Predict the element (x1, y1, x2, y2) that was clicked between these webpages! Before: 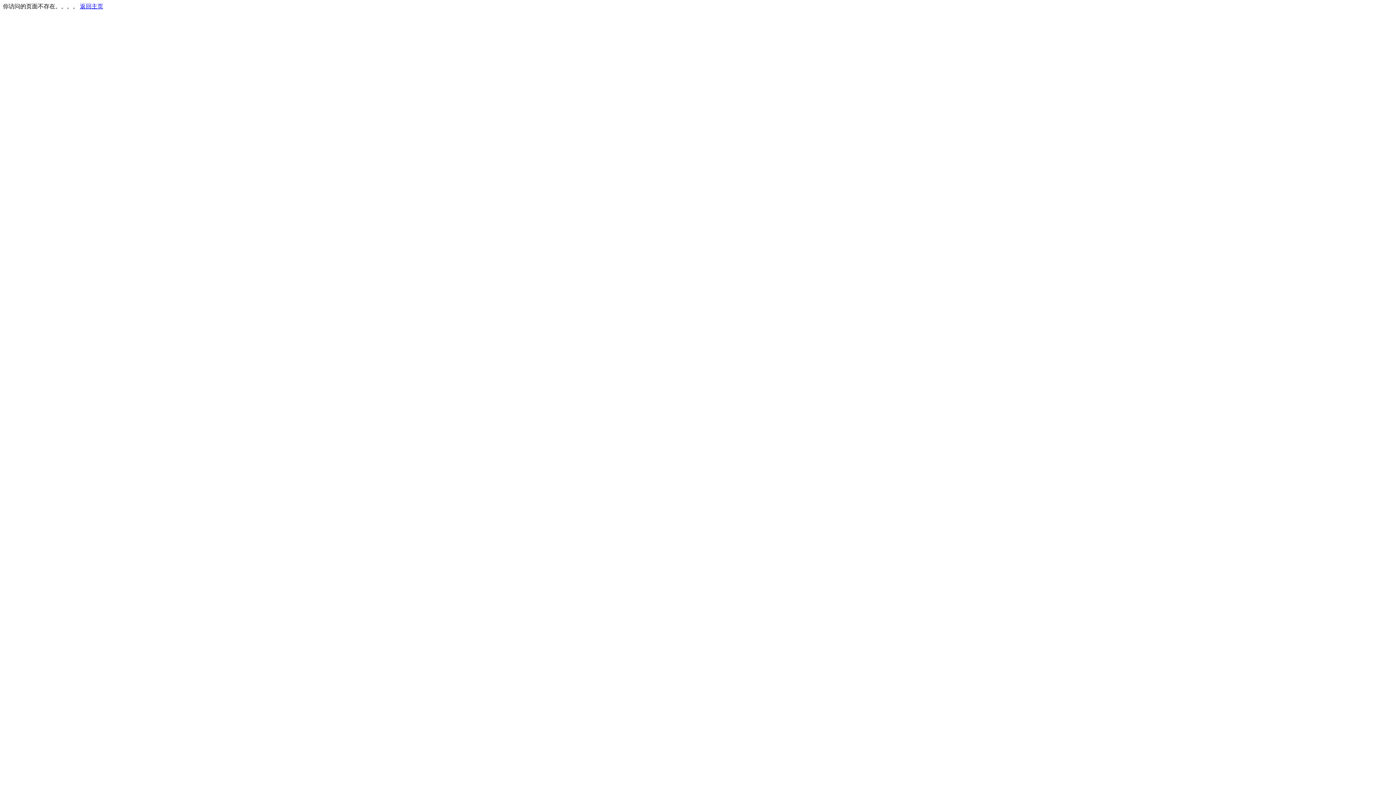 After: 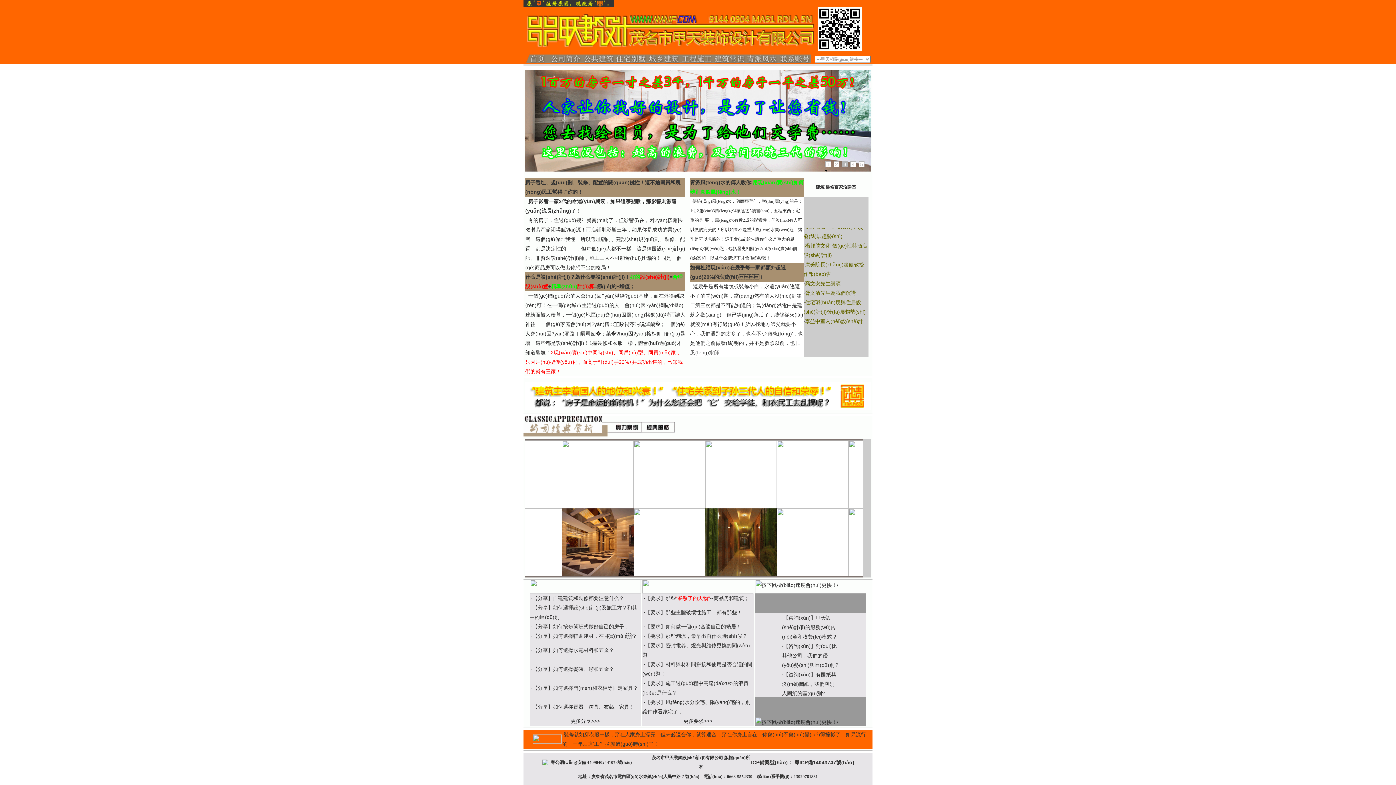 Action: label: 返回主页 bbox: (80, 3, 103, 9)